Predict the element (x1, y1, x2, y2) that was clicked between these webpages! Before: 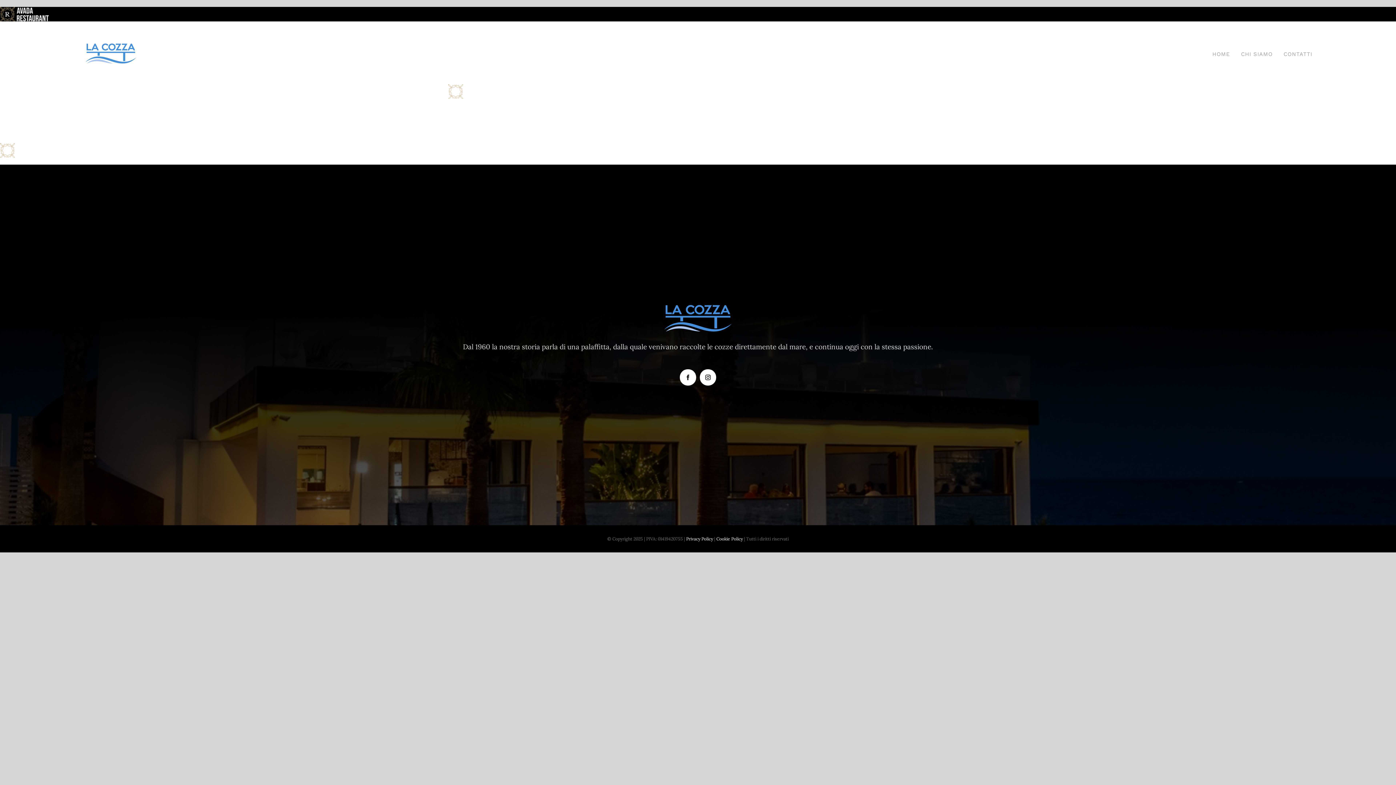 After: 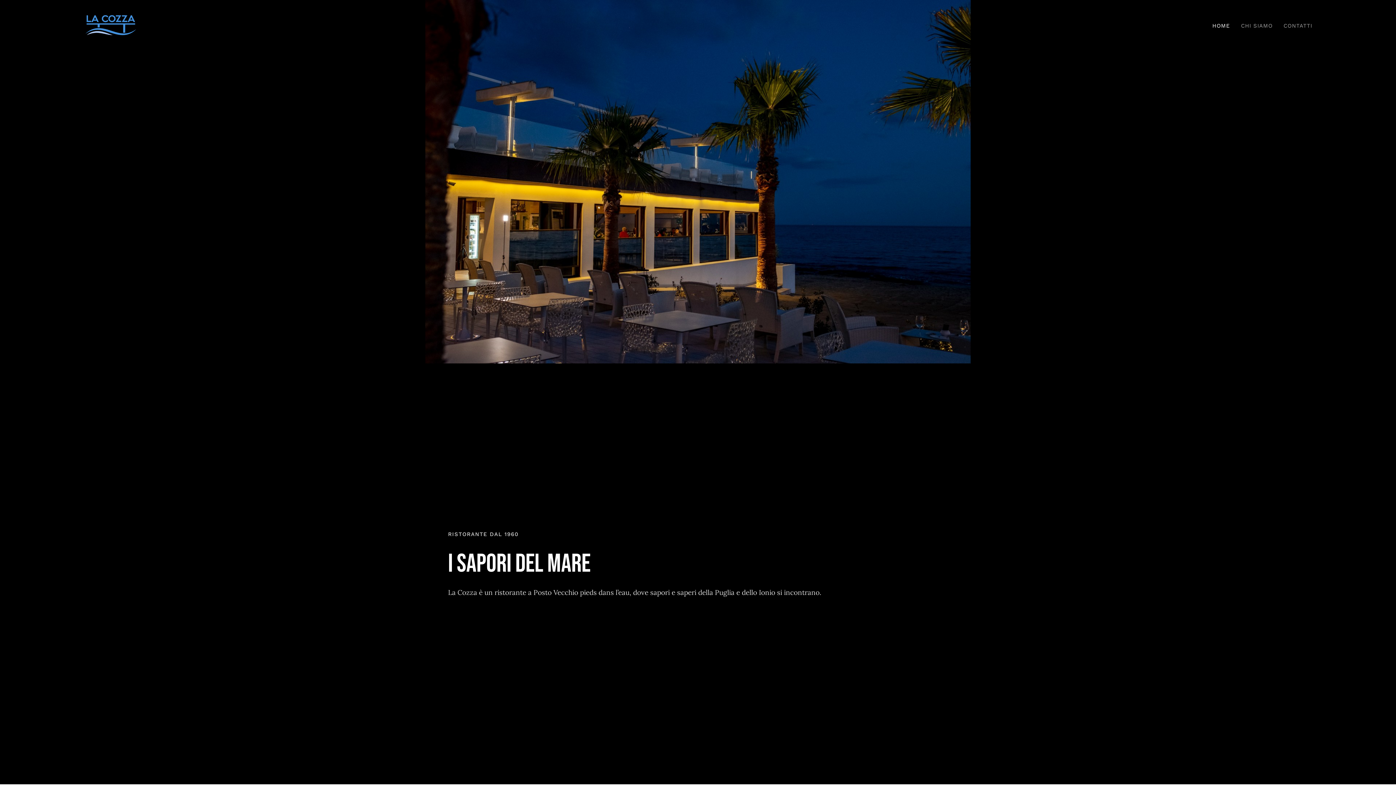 Action: label: logo-tr bbox: (83, 41, 138, 50)